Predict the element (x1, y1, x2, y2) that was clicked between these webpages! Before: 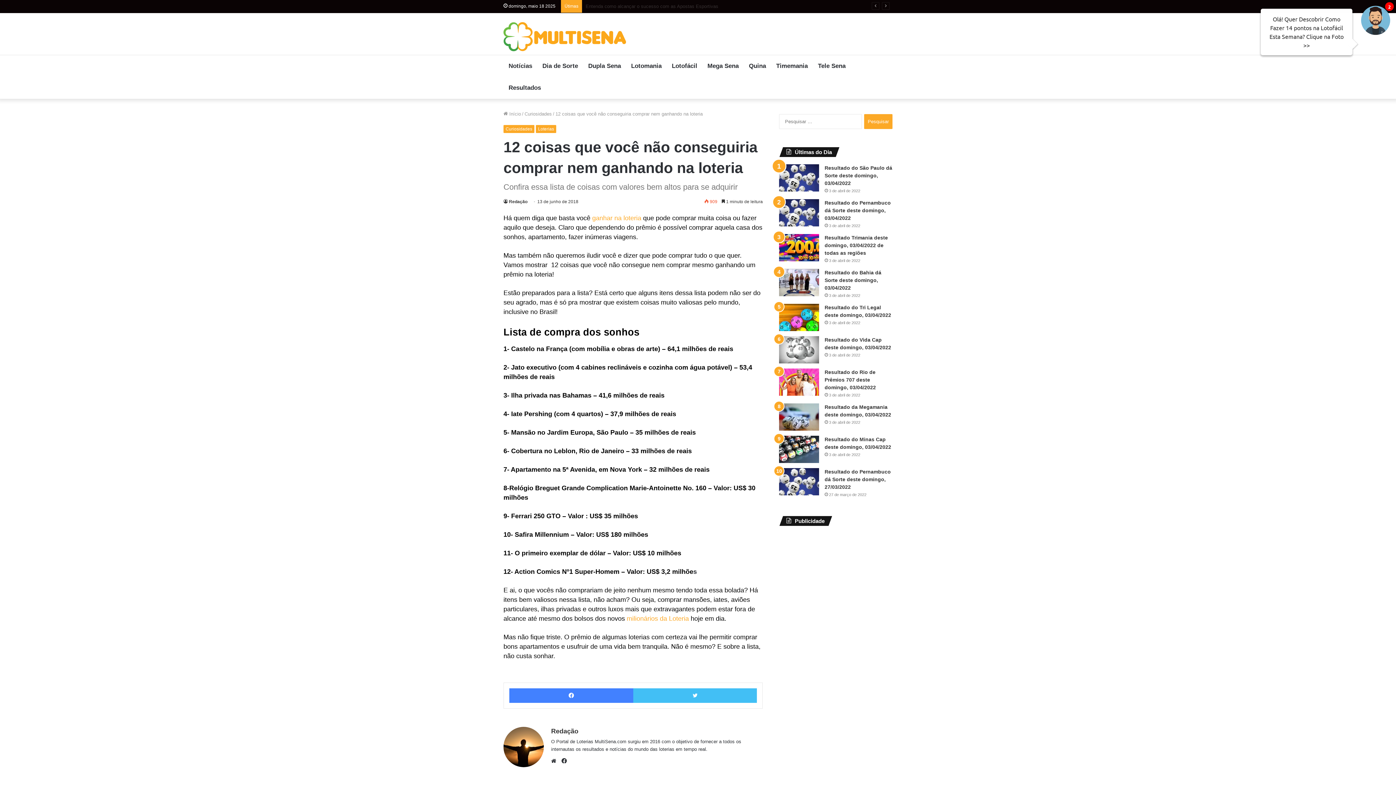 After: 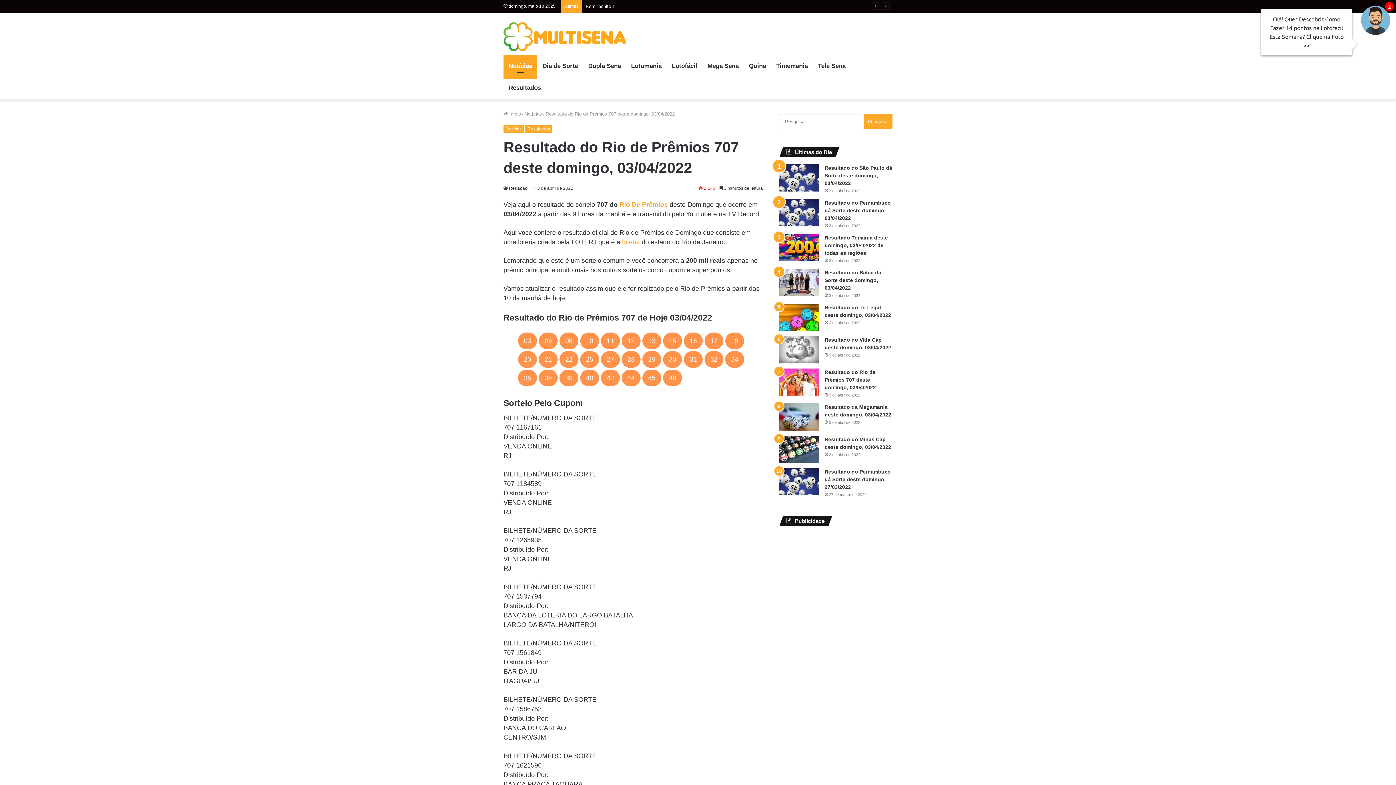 Action: bbox: (779, 368, 819, 396) label: Resultado do Rio de Prêmios 707 deste domingo, 03/04/2022